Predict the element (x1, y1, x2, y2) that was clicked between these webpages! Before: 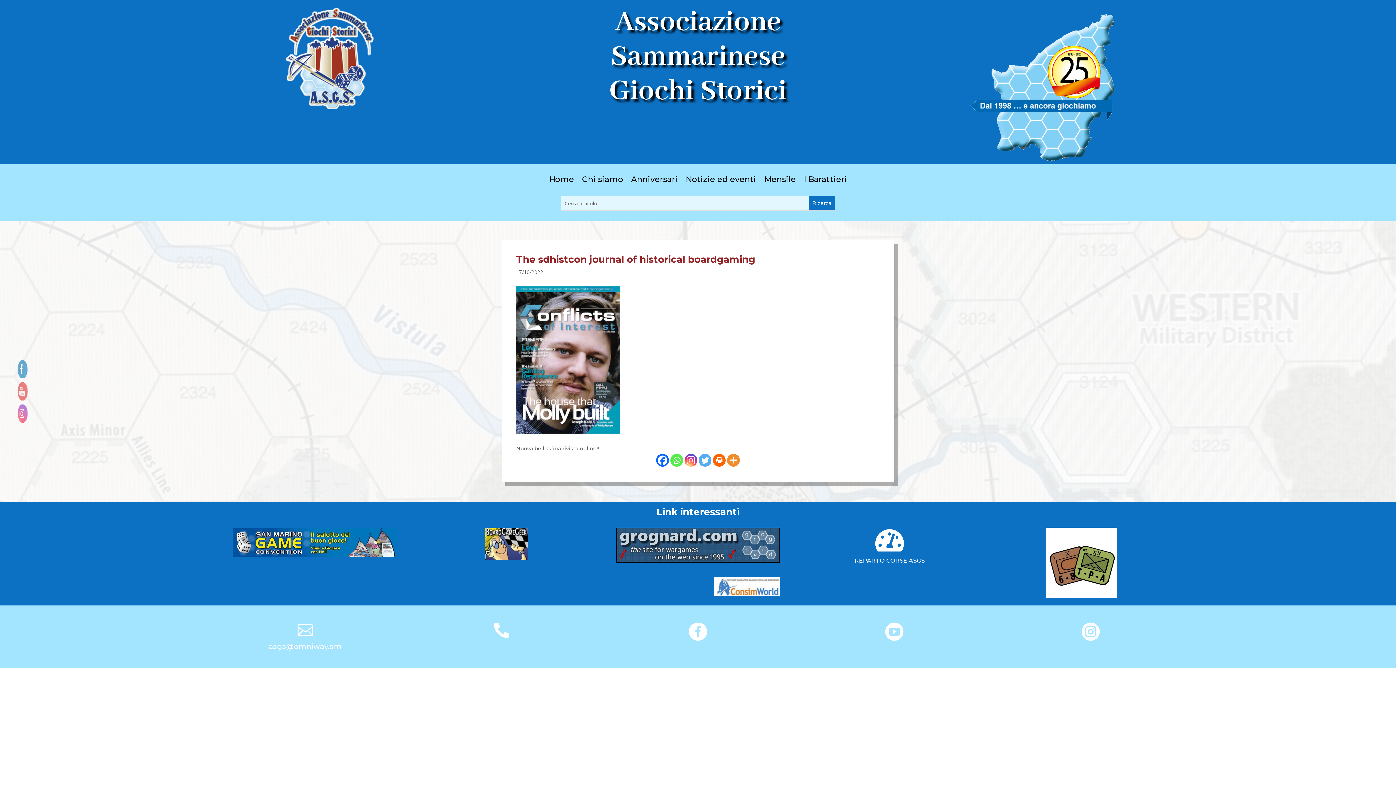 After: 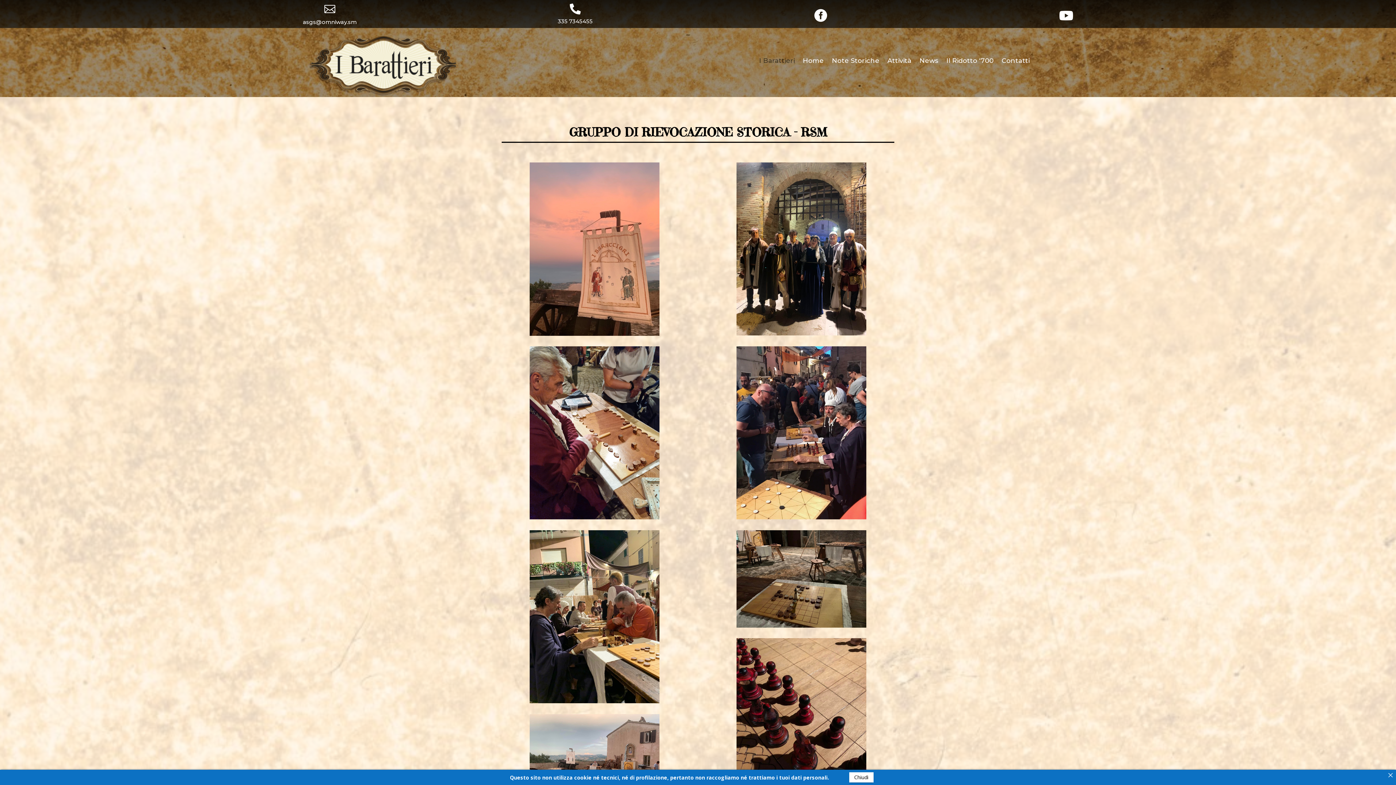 Action: bbox: (804, 177, 847, 185) label: I Barattieri